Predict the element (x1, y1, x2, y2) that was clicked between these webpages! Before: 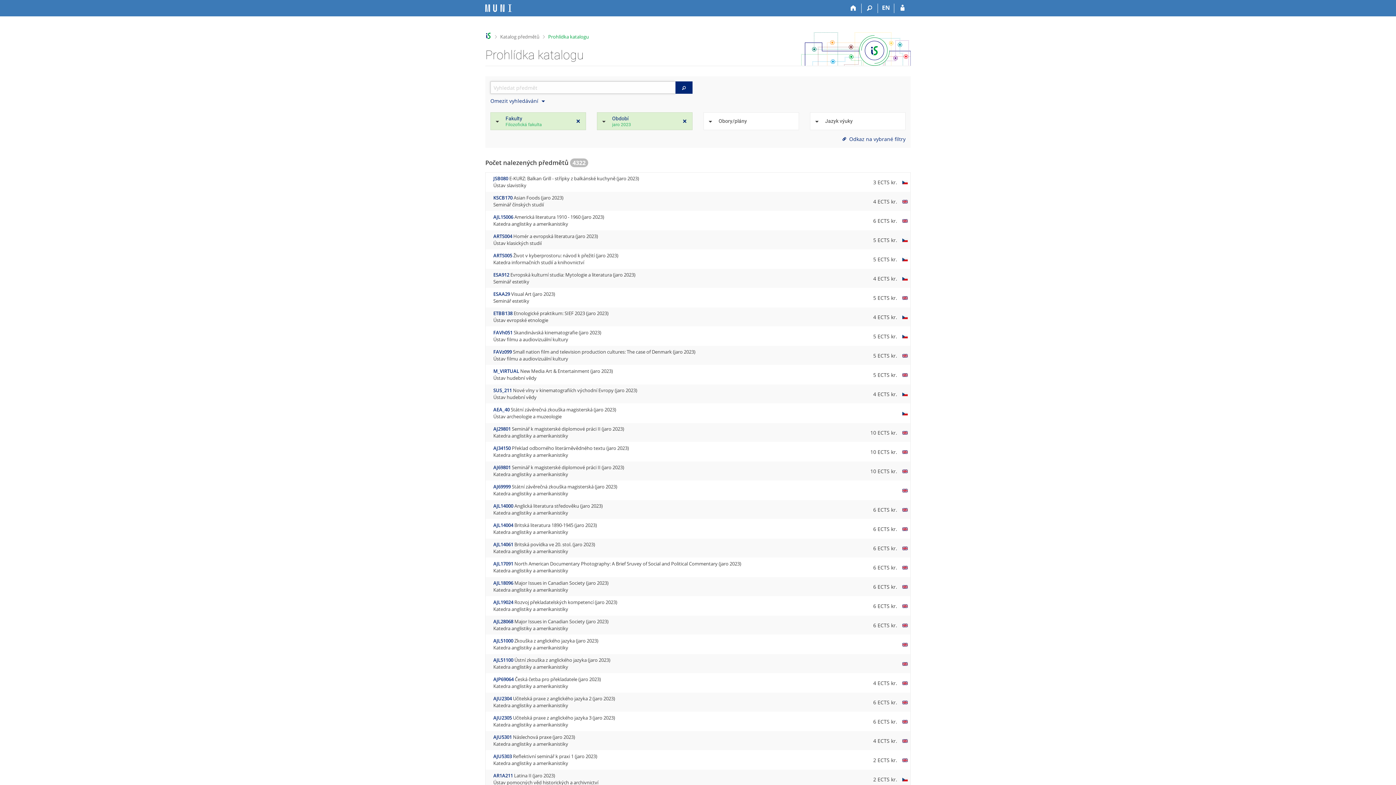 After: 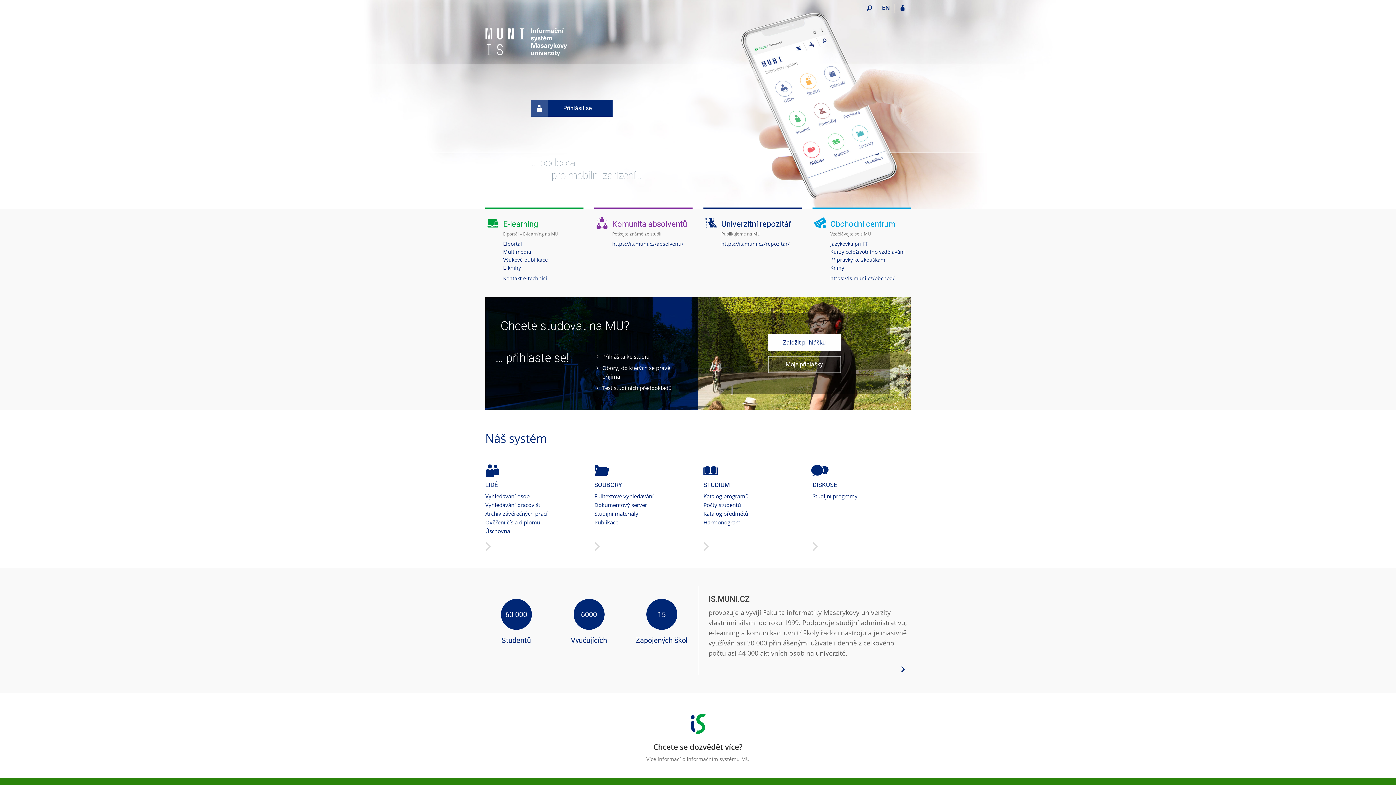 Action: label: Domů bbox: (845, 3, 861, 13)